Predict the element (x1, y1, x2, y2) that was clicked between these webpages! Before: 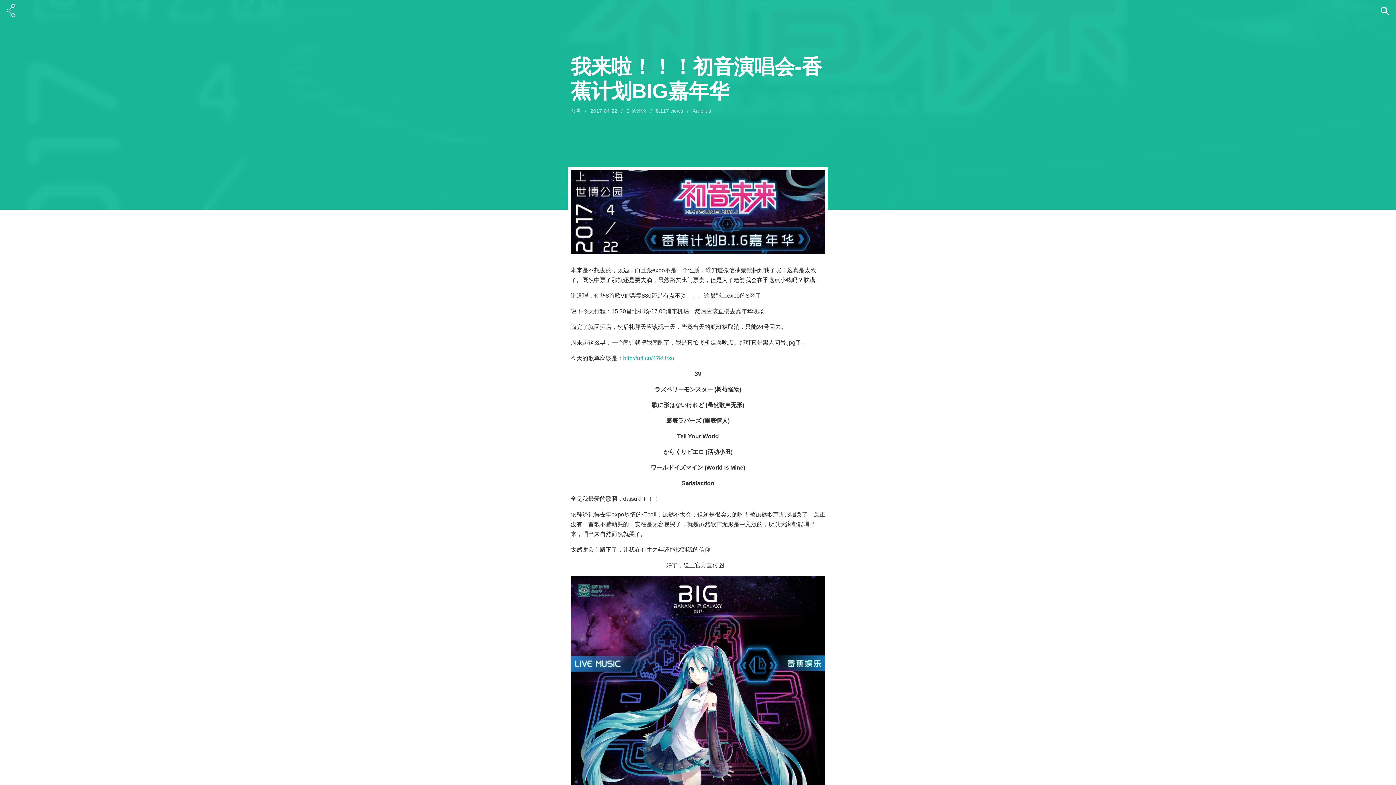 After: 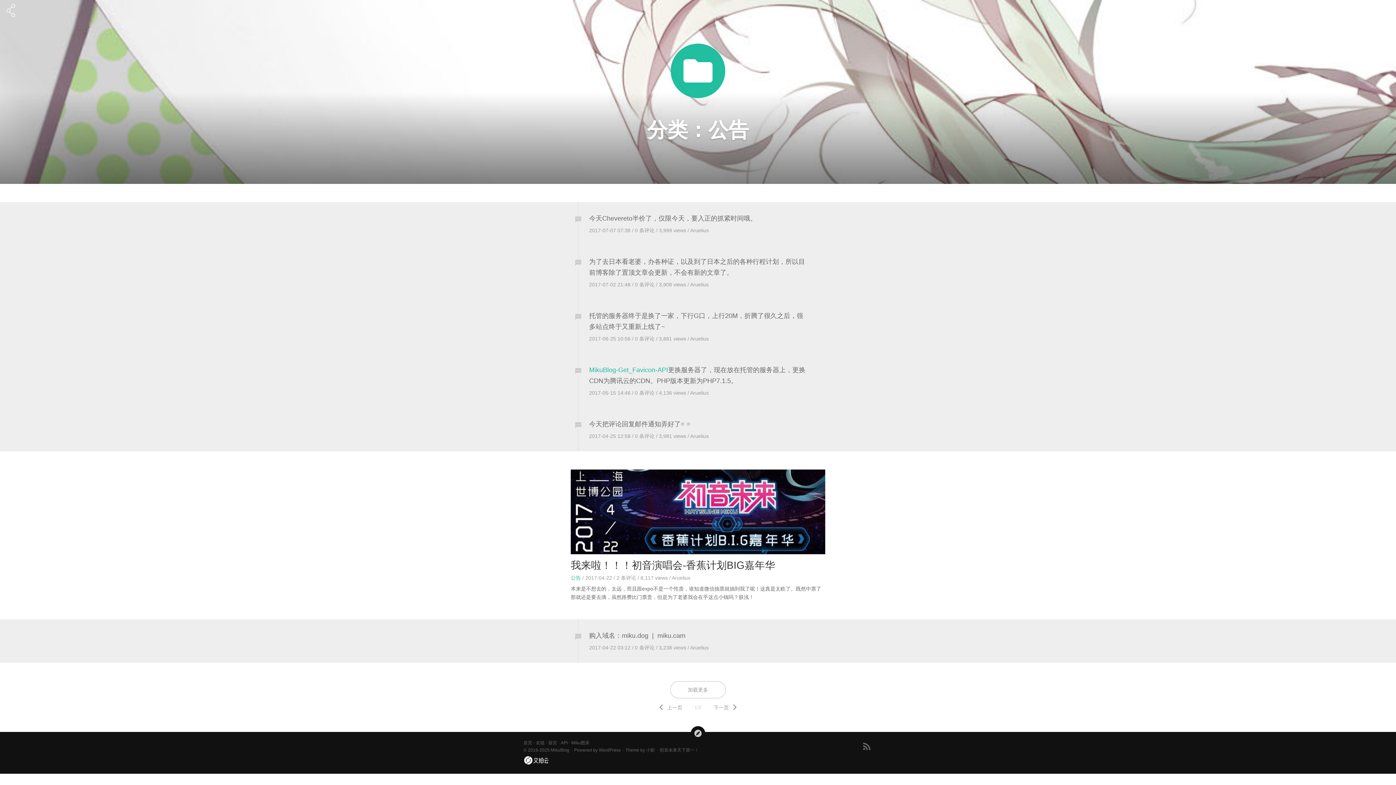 Action: bbox: (570, 108, 581, 113) label: 公告